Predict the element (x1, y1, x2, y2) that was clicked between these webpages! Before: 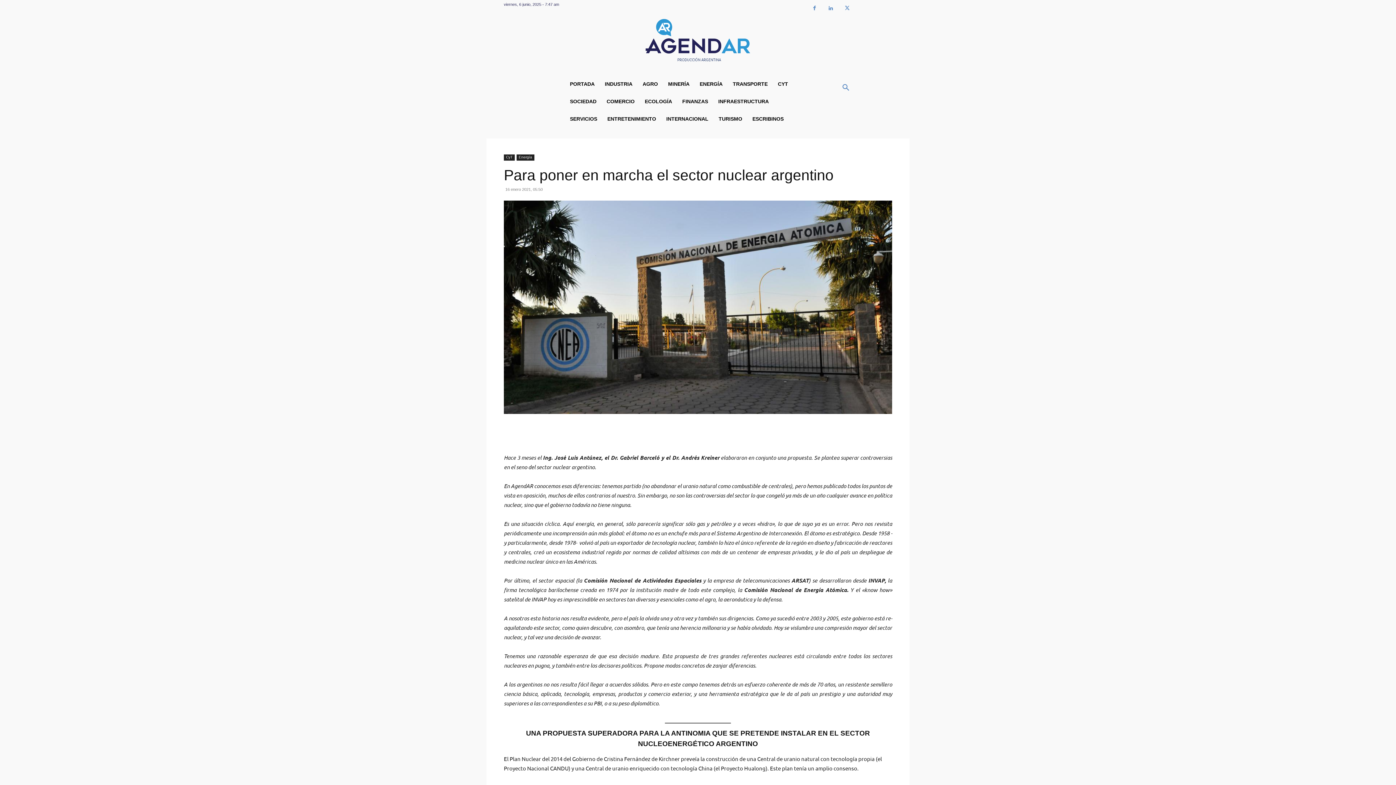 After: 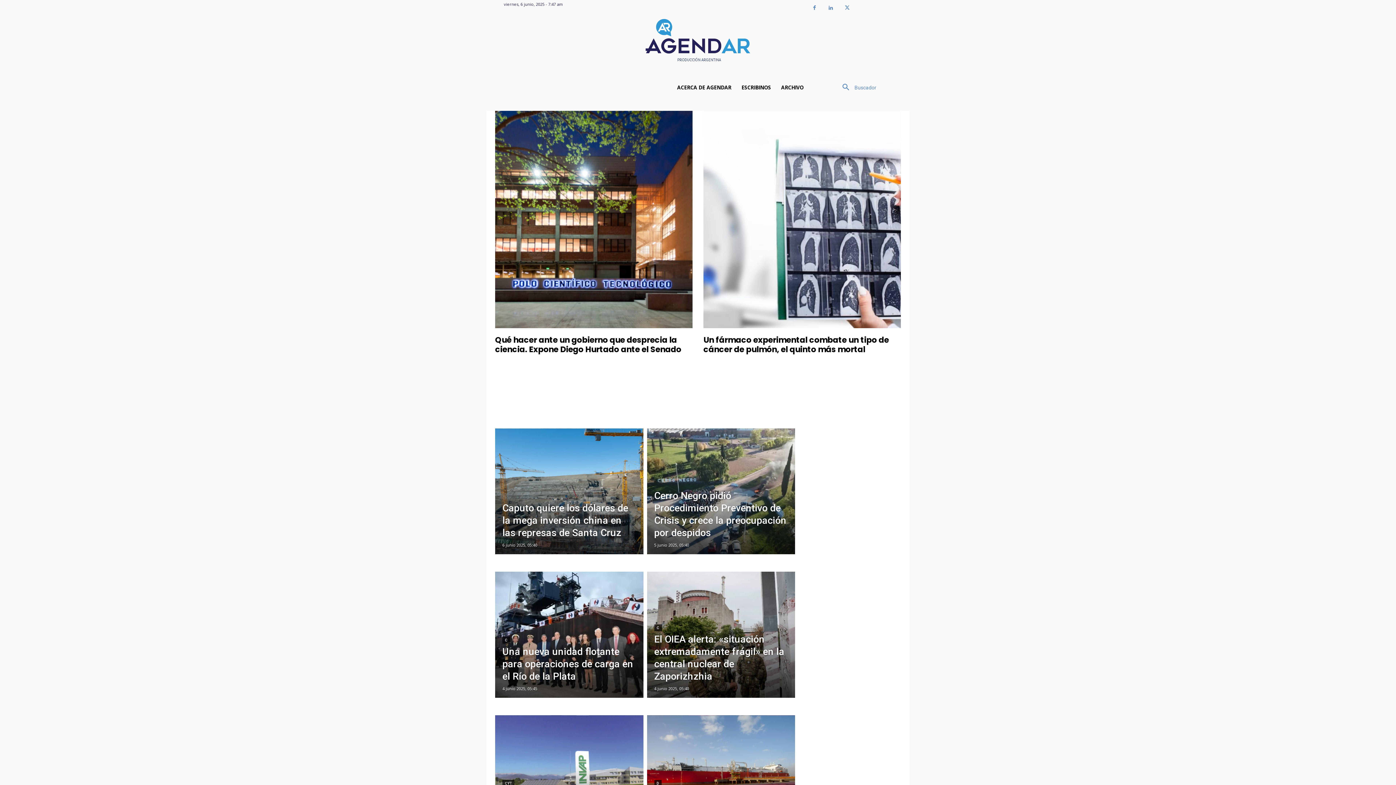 Action: label: PORTADA bbox: (564, 75, 599, 92)